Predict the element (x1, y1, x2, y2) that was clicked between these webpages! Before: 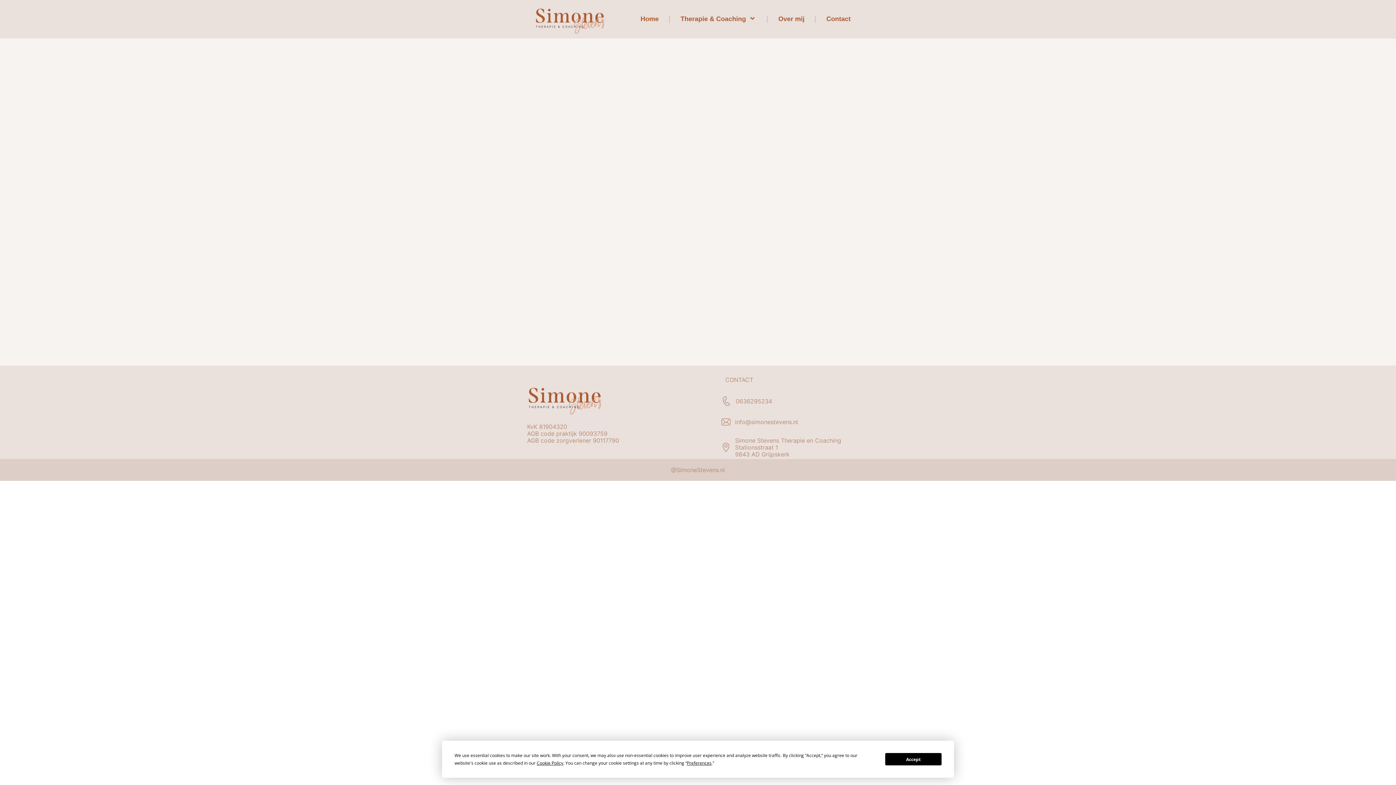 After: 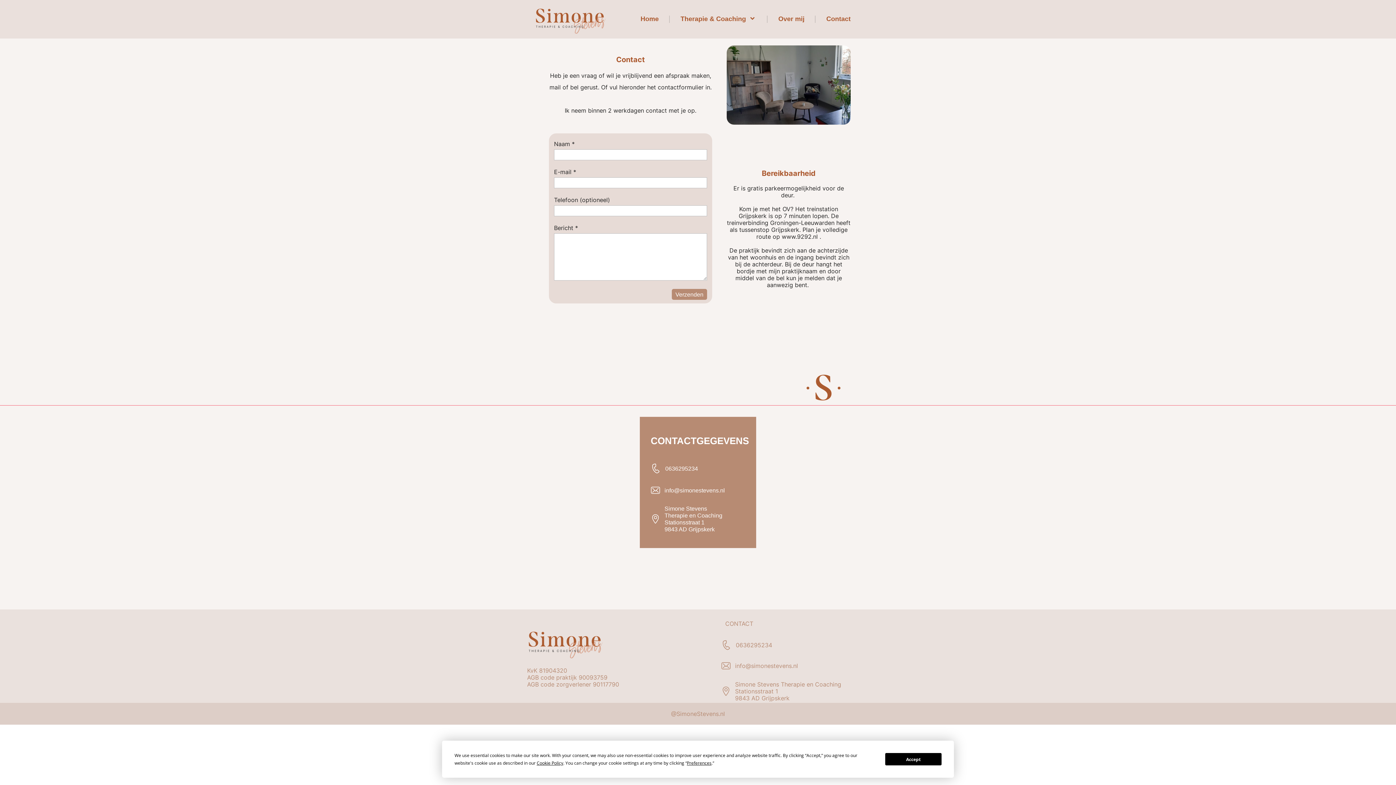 Action: bbox: (815, 7, 857, 30) label: Contact